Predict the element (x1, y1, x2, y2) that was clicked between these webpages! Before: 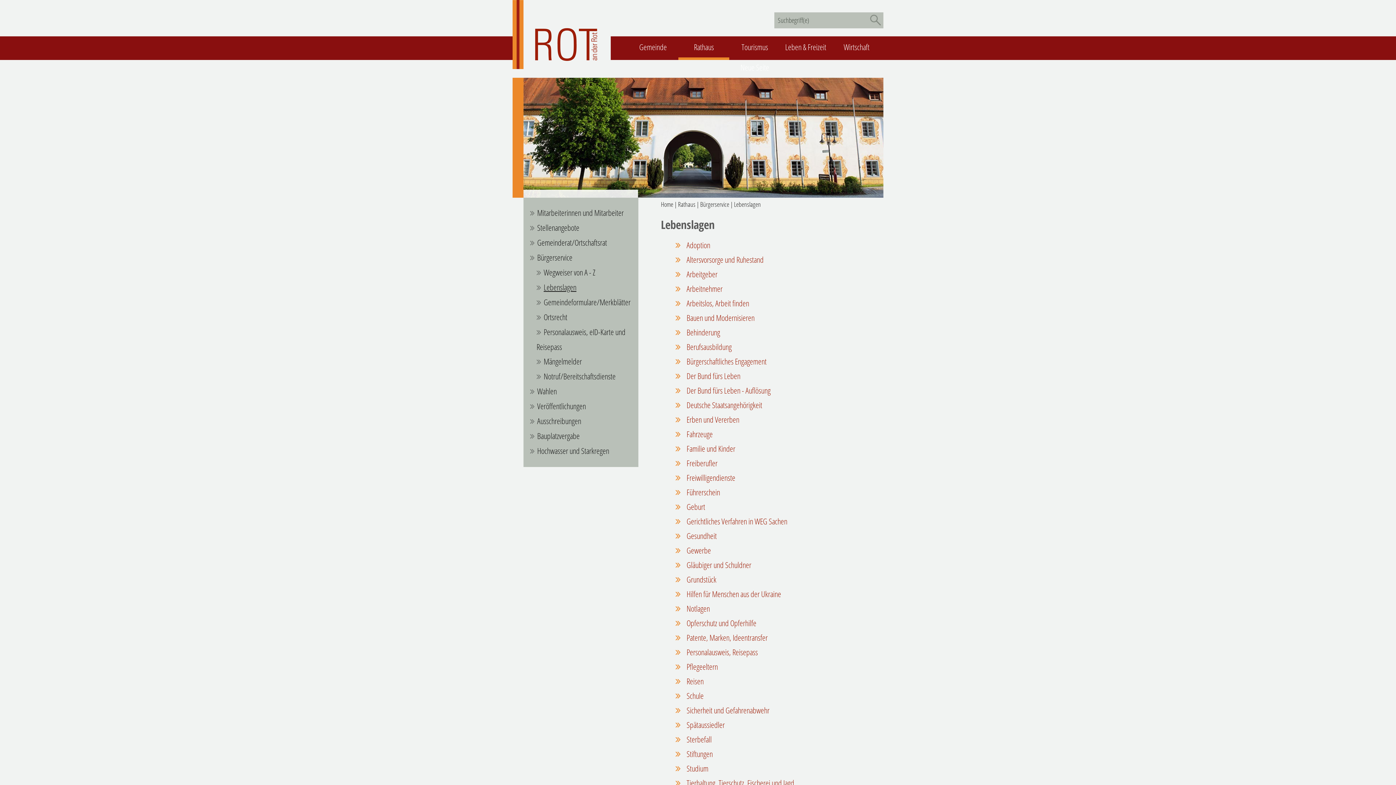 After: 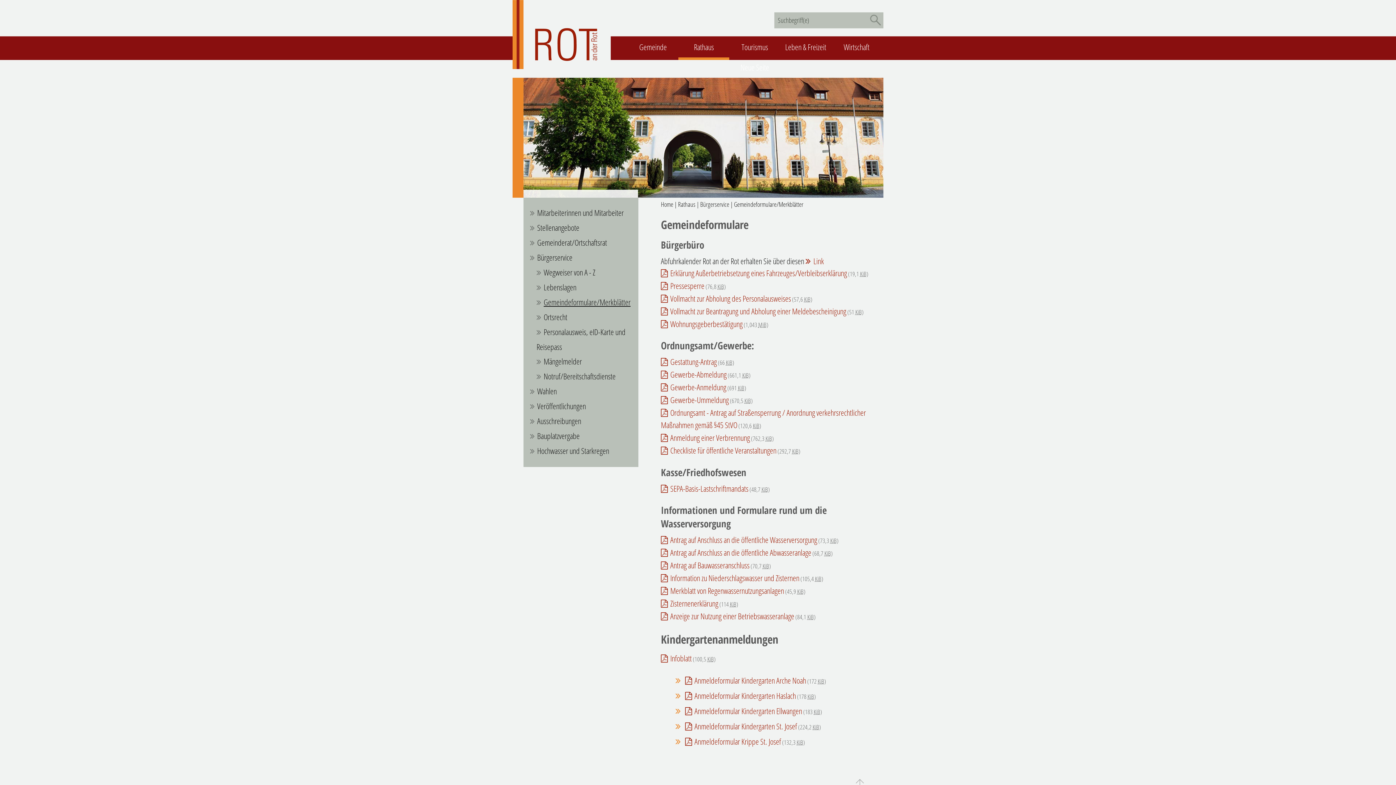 Action: bbox: (543, 296, 630, 308) label: Gemeindeformulare/Merkblätter